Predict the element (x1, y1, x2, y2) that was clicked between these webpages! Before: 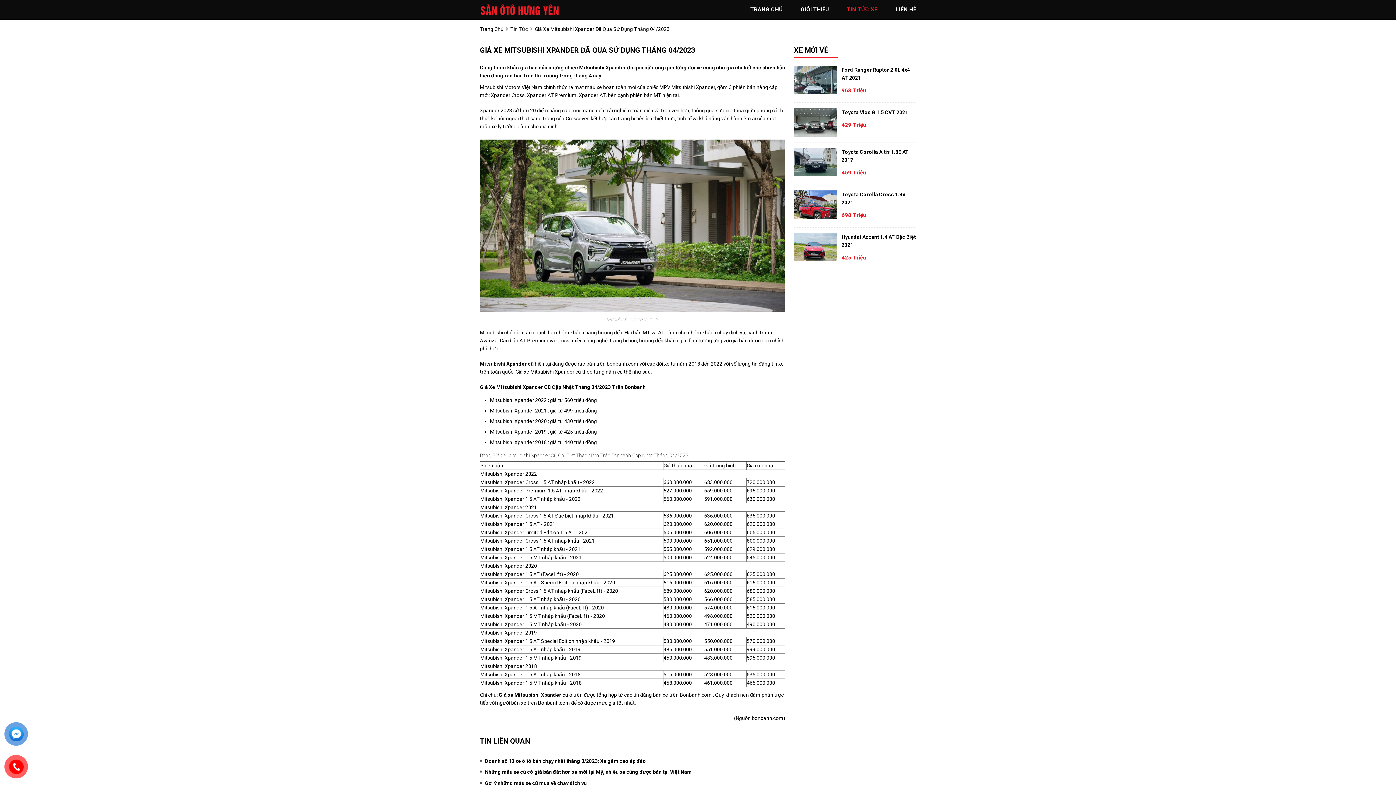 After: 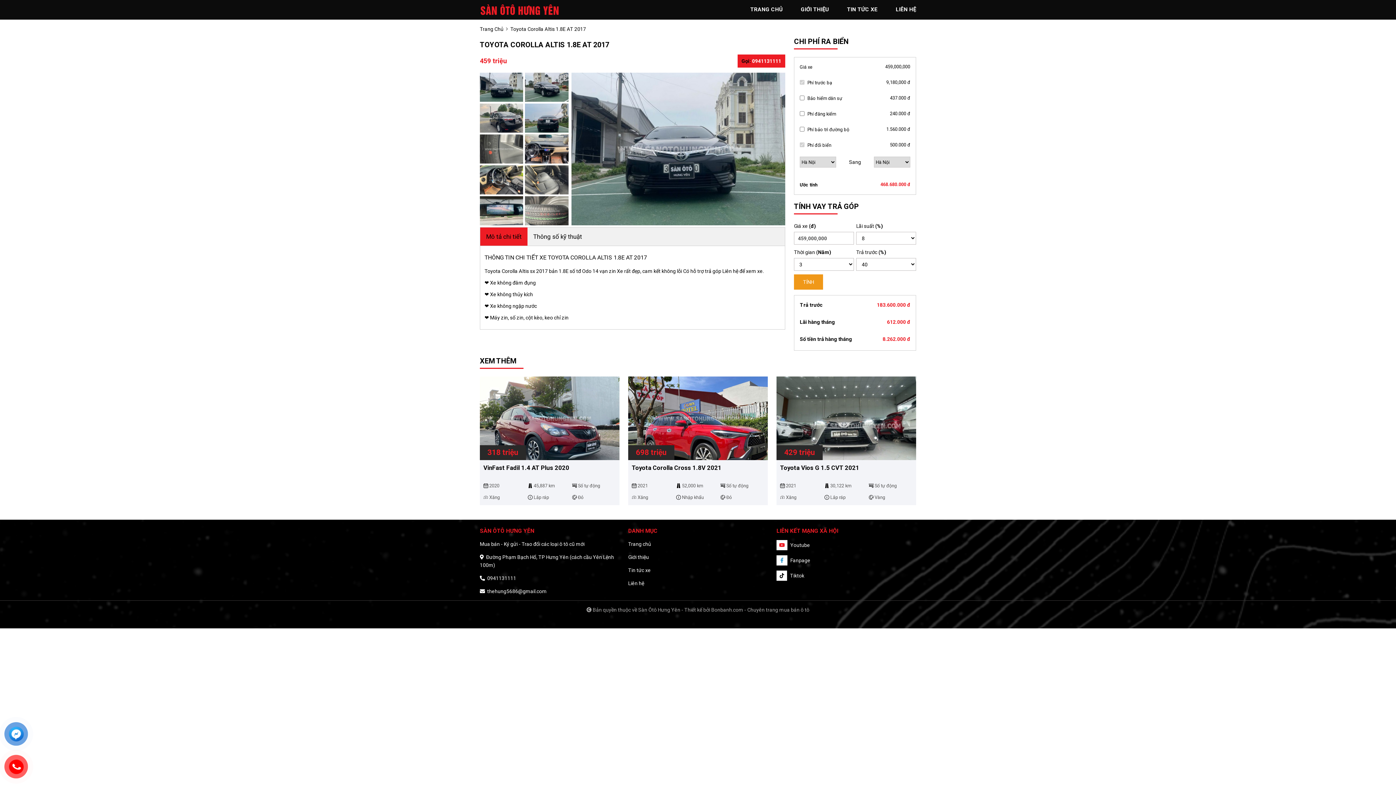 Action: bbox: (841, 148, 916, 164) label: Toyota Corolla Altis 1.8E AT 2017